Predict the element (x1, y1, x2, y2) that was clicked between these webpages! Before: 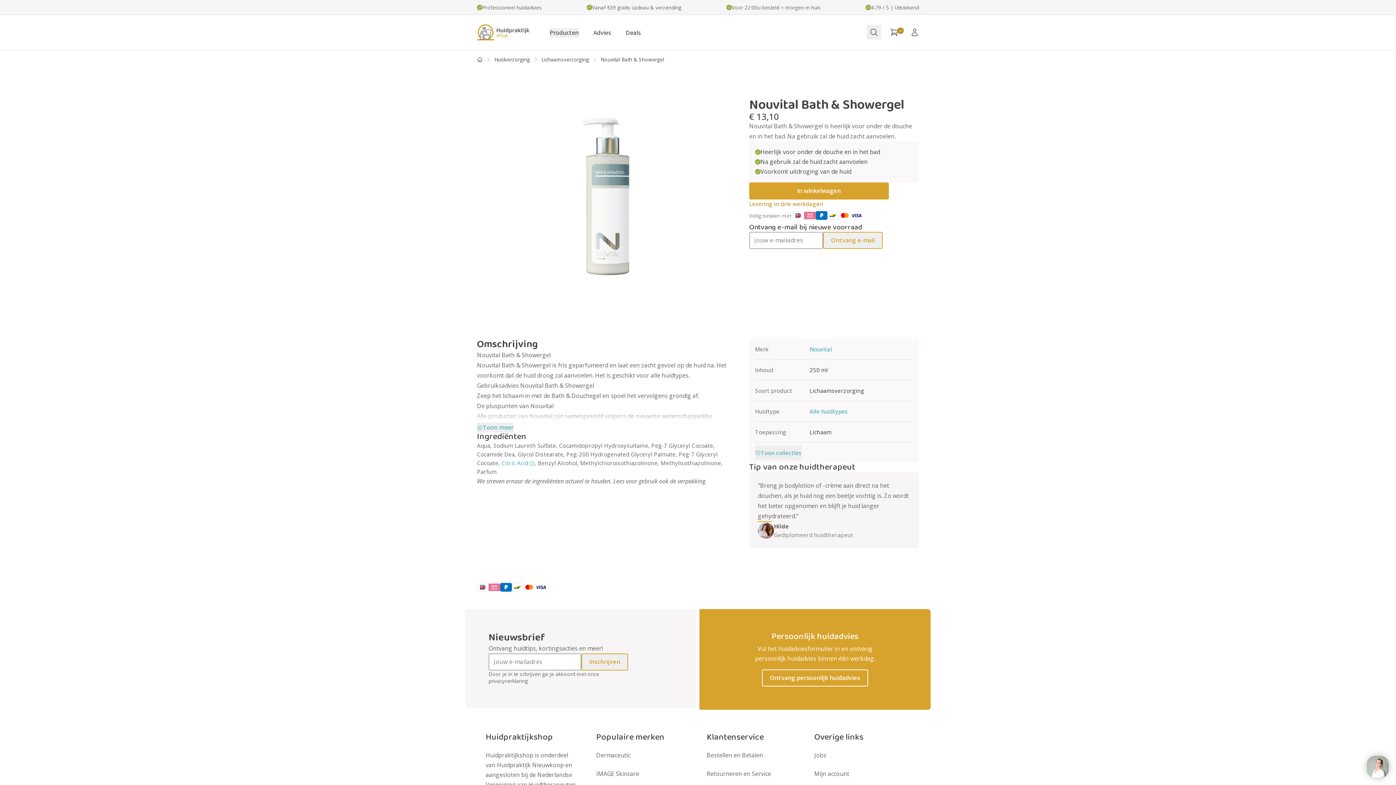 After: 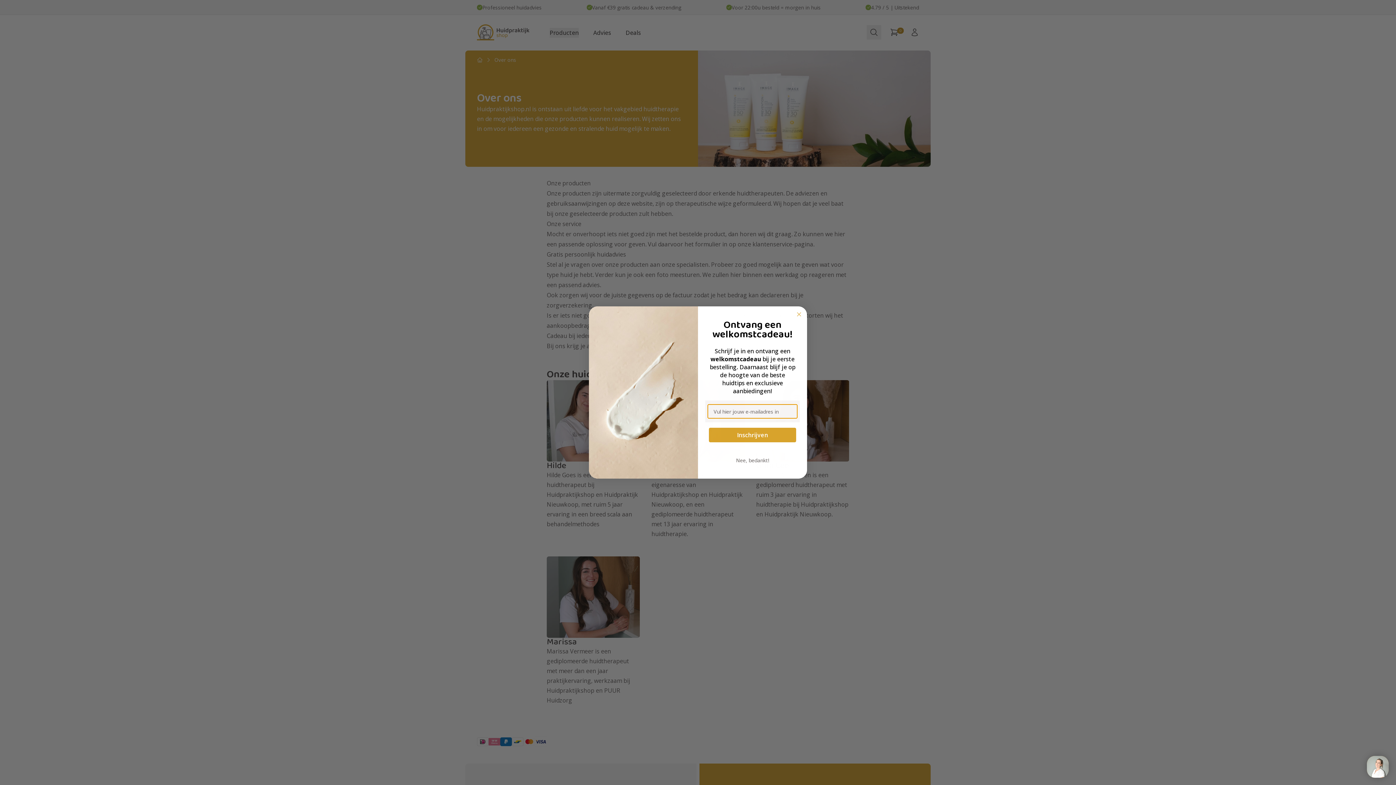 Action: label: Huidpraktijkshop bbox: (485, 733, 578, 742)